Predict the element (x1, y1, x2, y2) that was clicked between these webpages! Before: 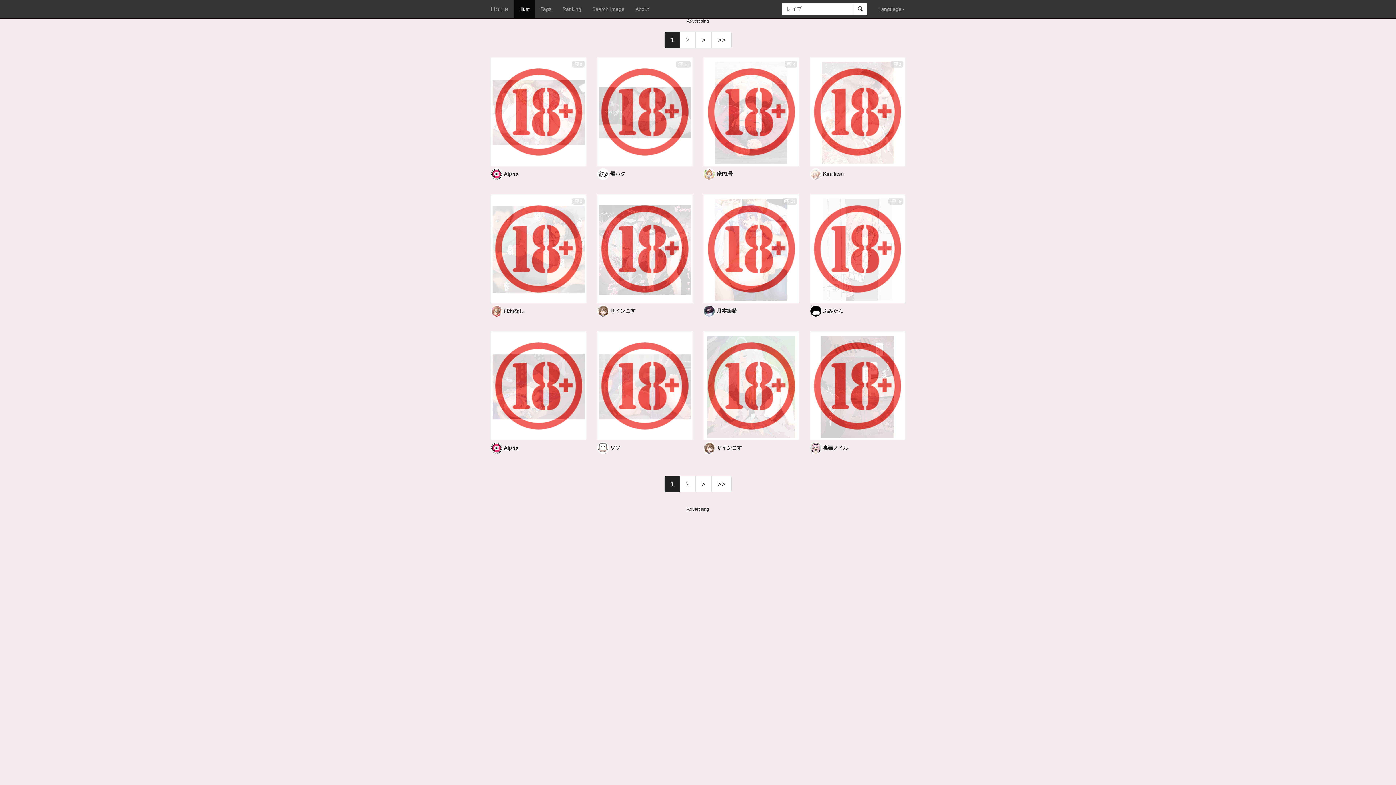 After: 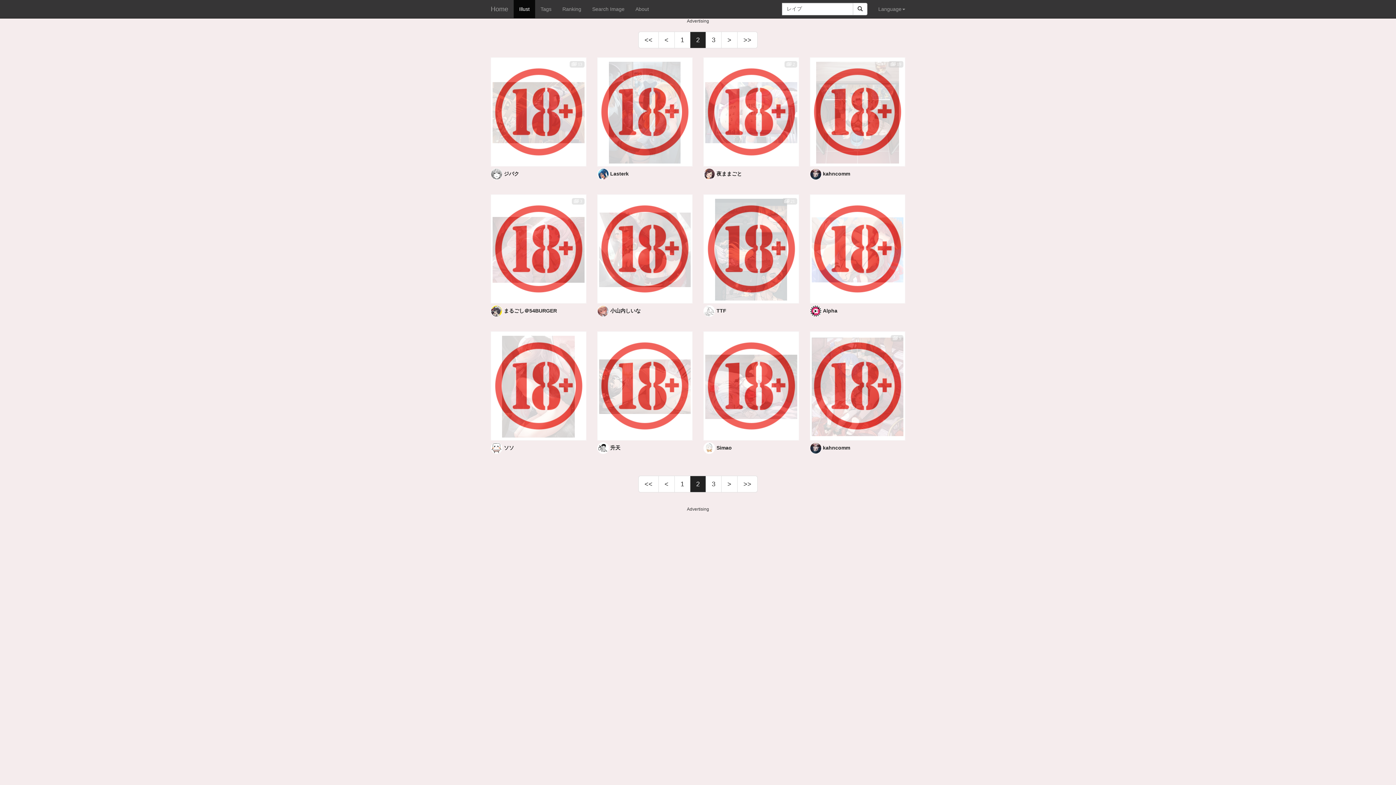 Action: bbox: (680, 476, 696, 492) label: 2